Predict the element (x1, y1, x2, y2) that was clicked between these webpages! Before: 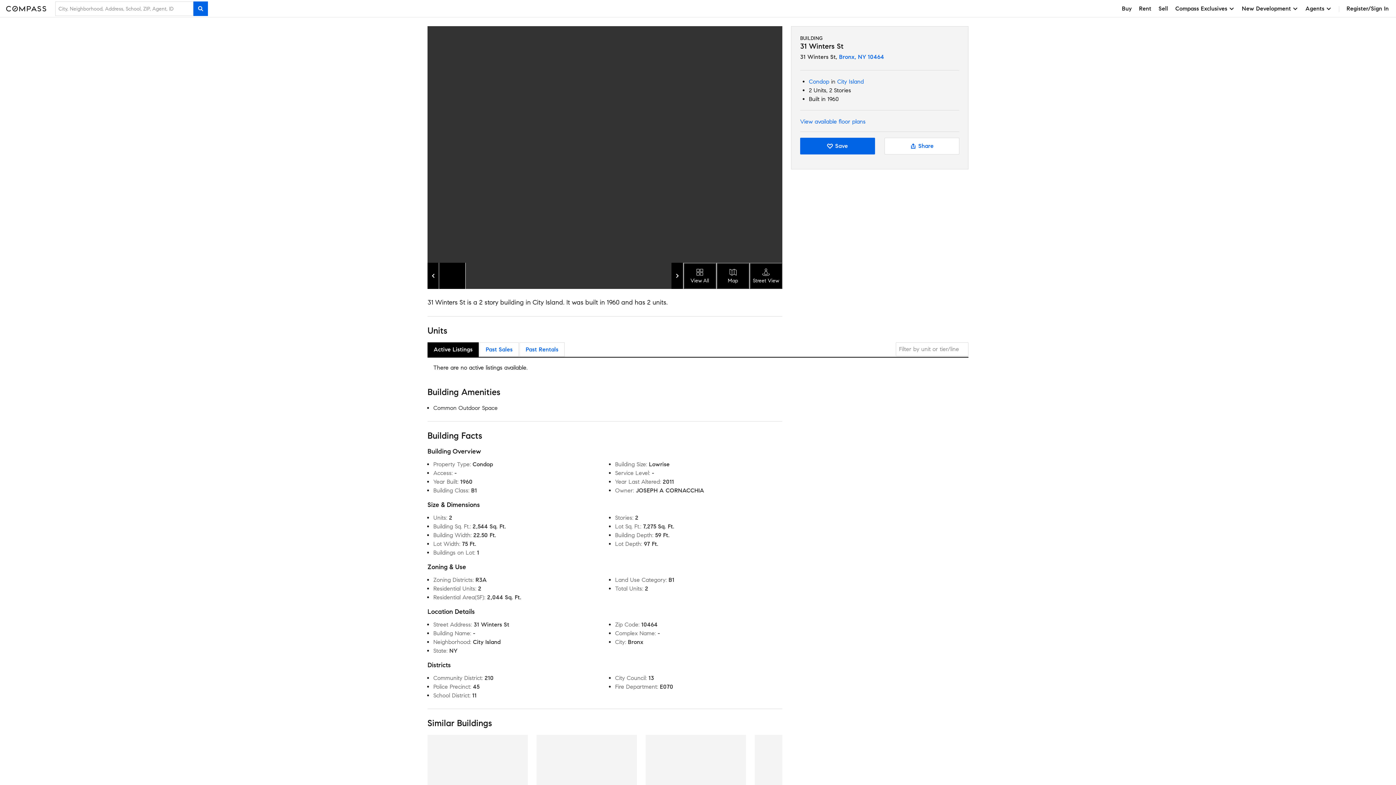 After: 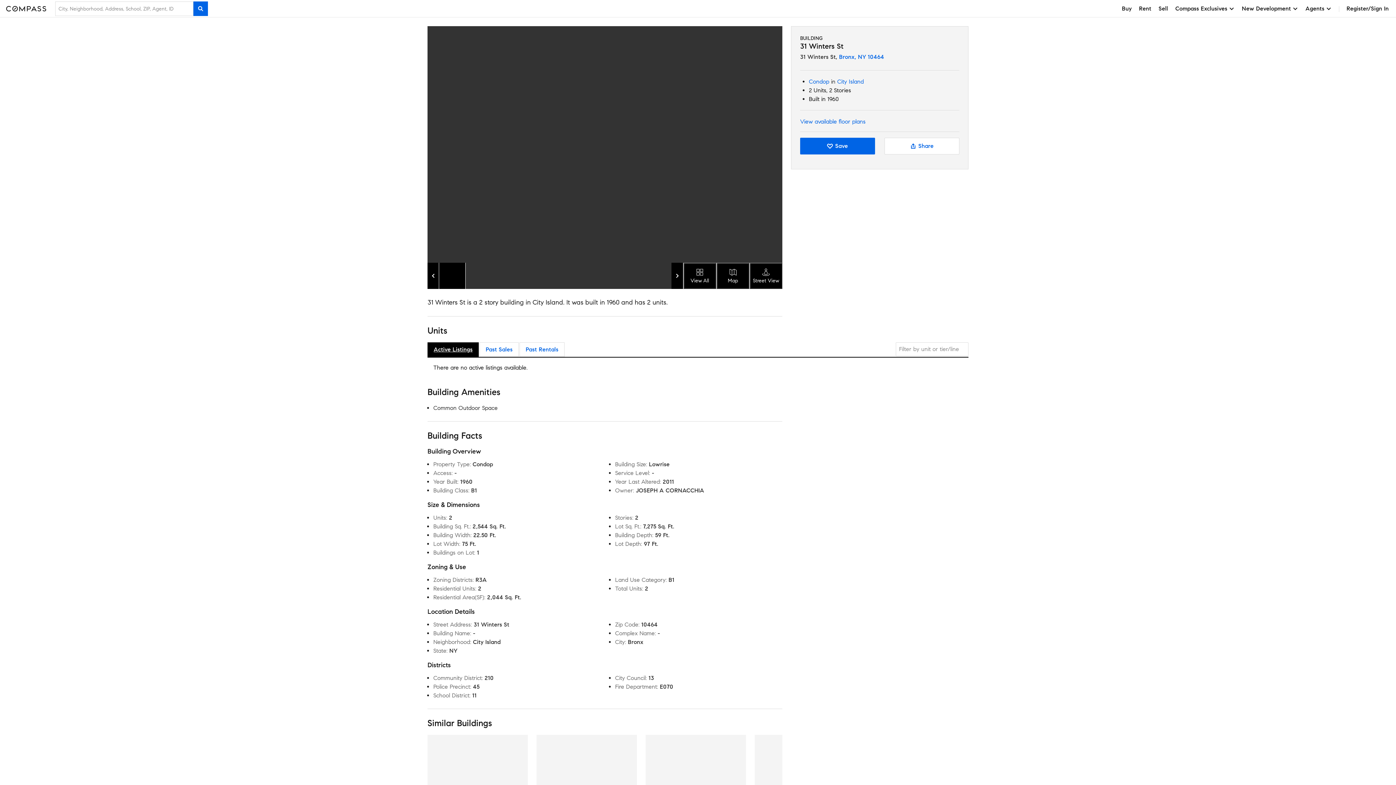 Action: bbox: (427, 342, 478, 356) label: Active Listings